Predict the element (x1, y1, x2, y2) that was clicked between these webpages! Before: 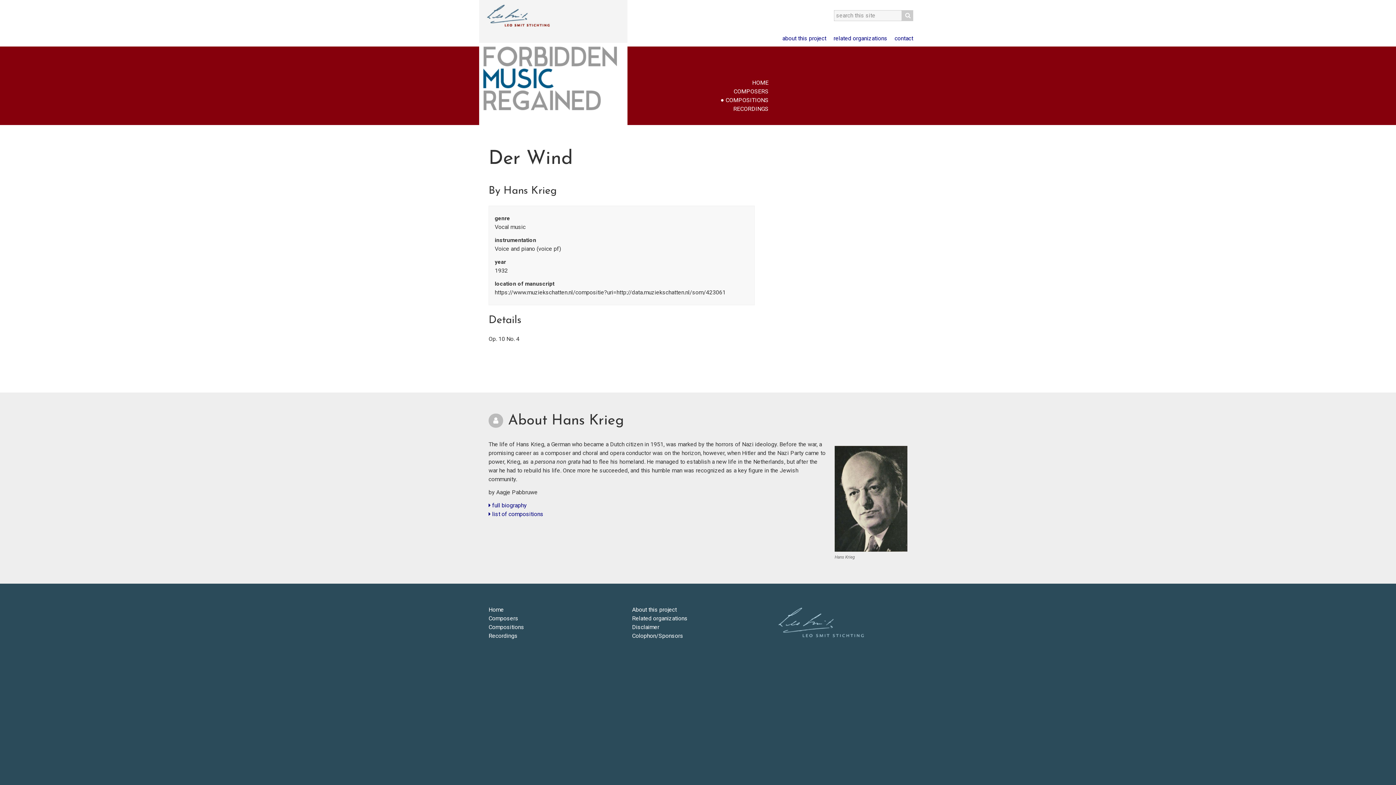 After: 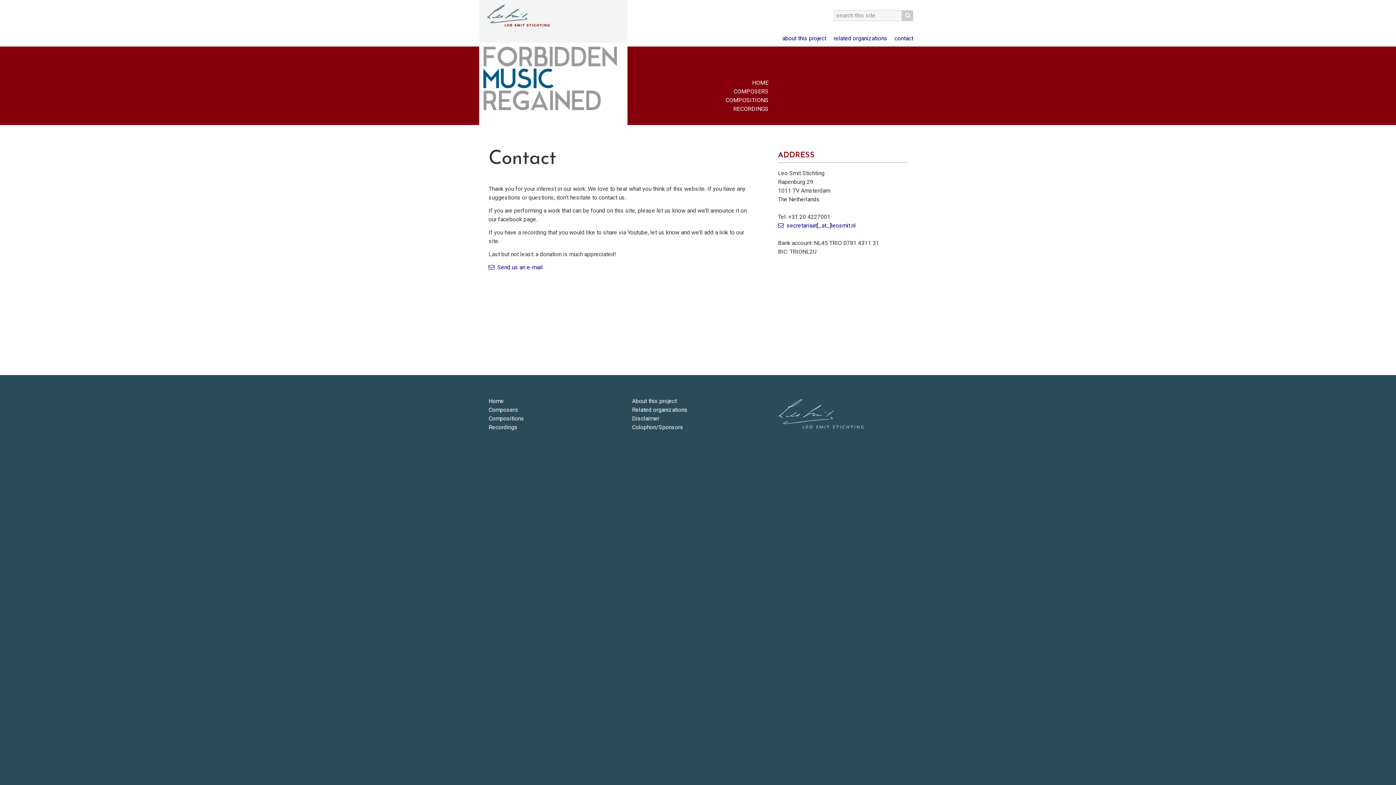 Action: bbox: (894, 34, 913, 41) label: contact